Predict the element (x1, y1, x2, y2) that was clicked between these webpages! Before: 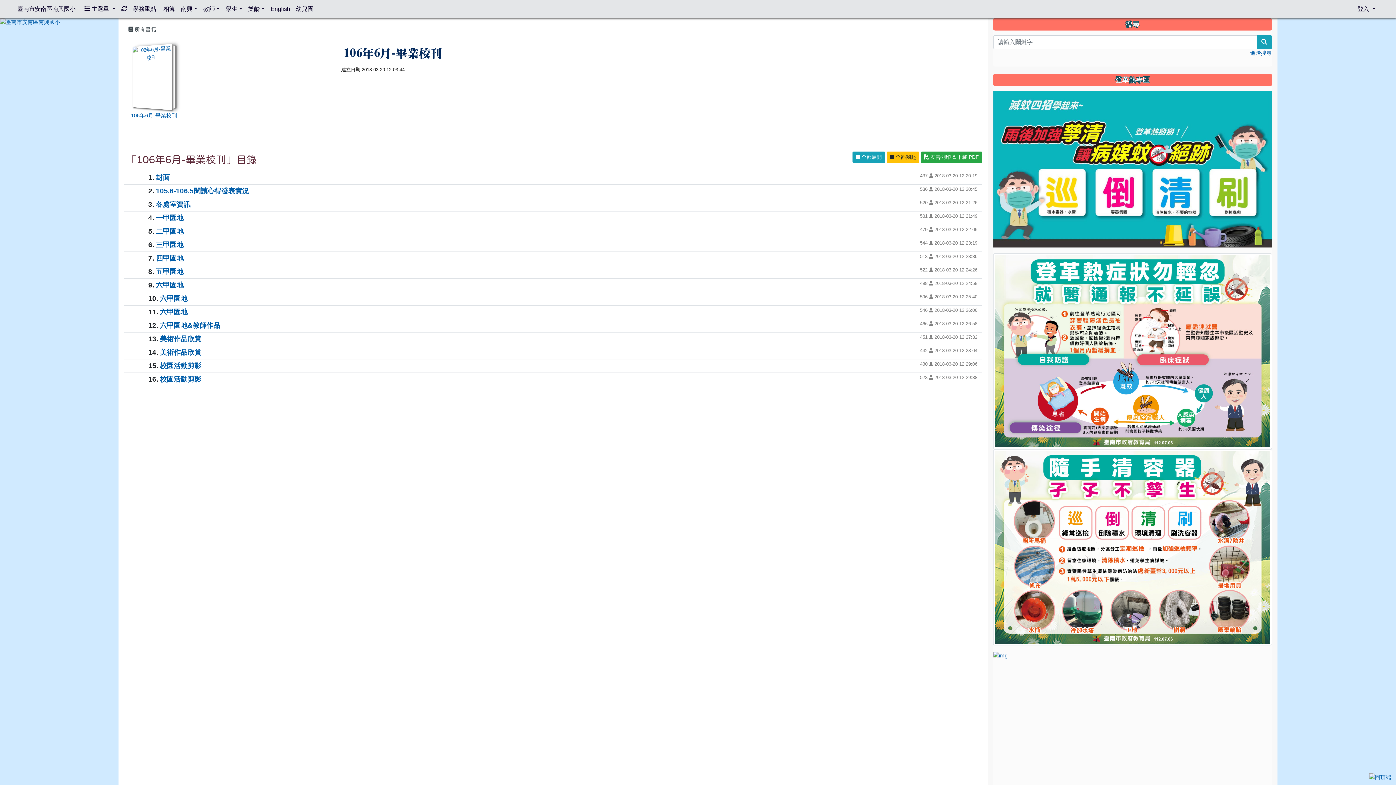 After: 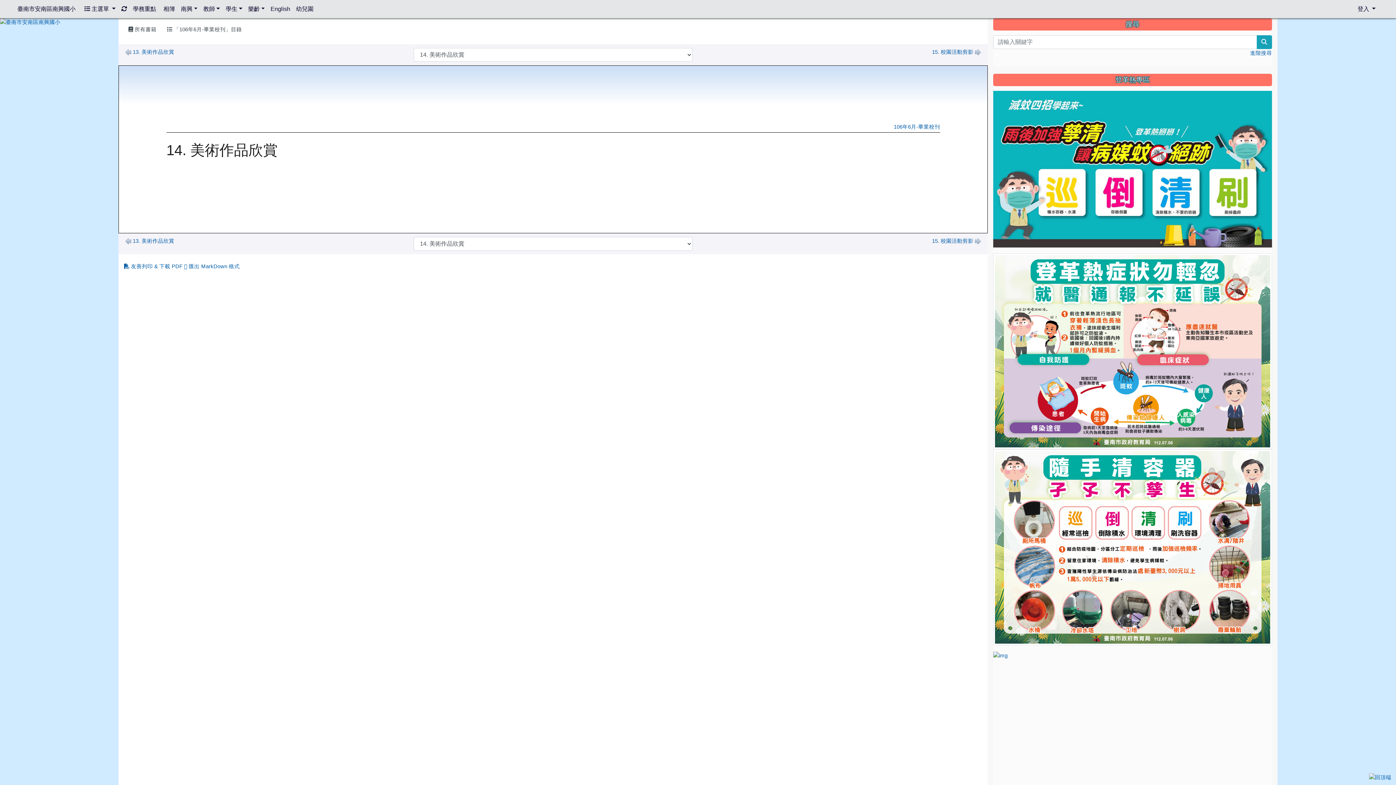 Action: bbox: (159, 348, 201, 356) label: 美術作品欣賞